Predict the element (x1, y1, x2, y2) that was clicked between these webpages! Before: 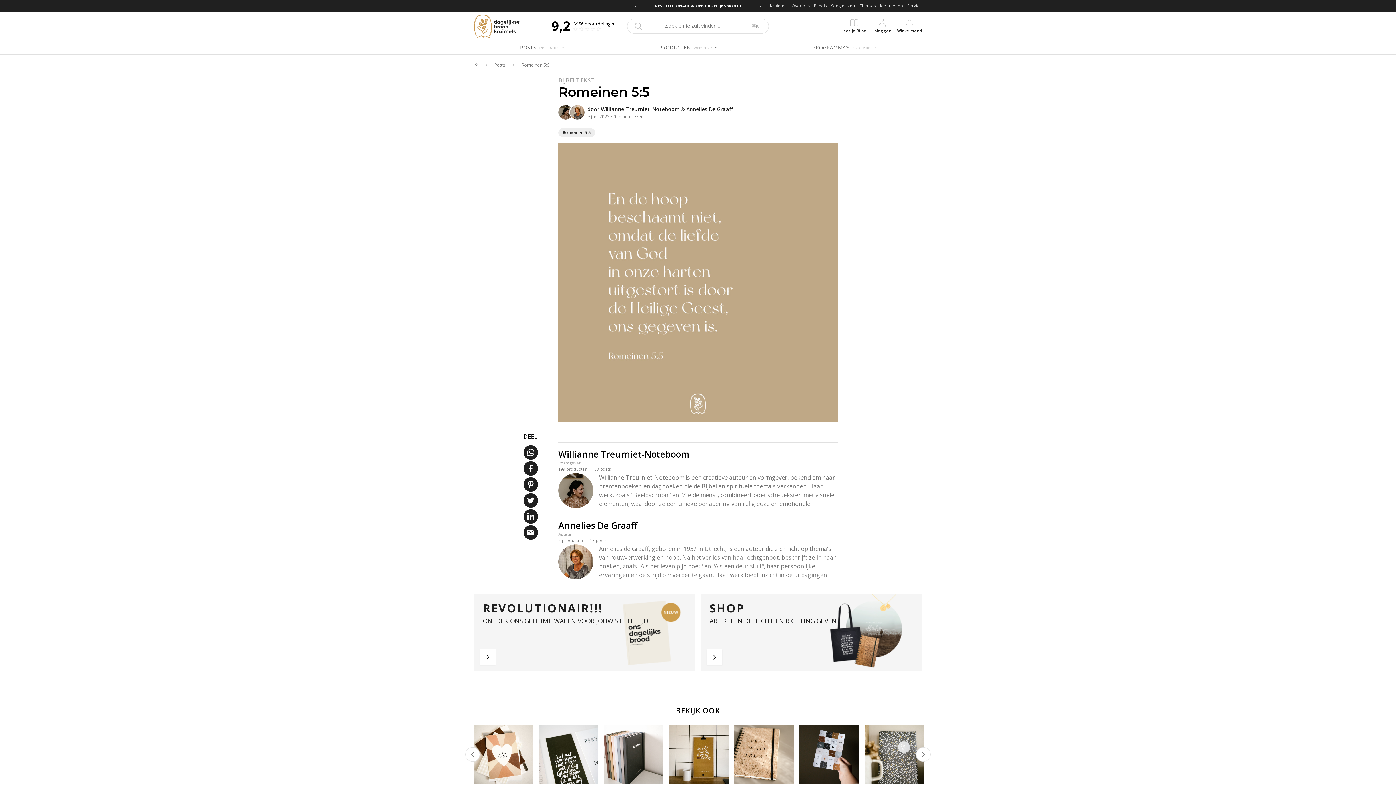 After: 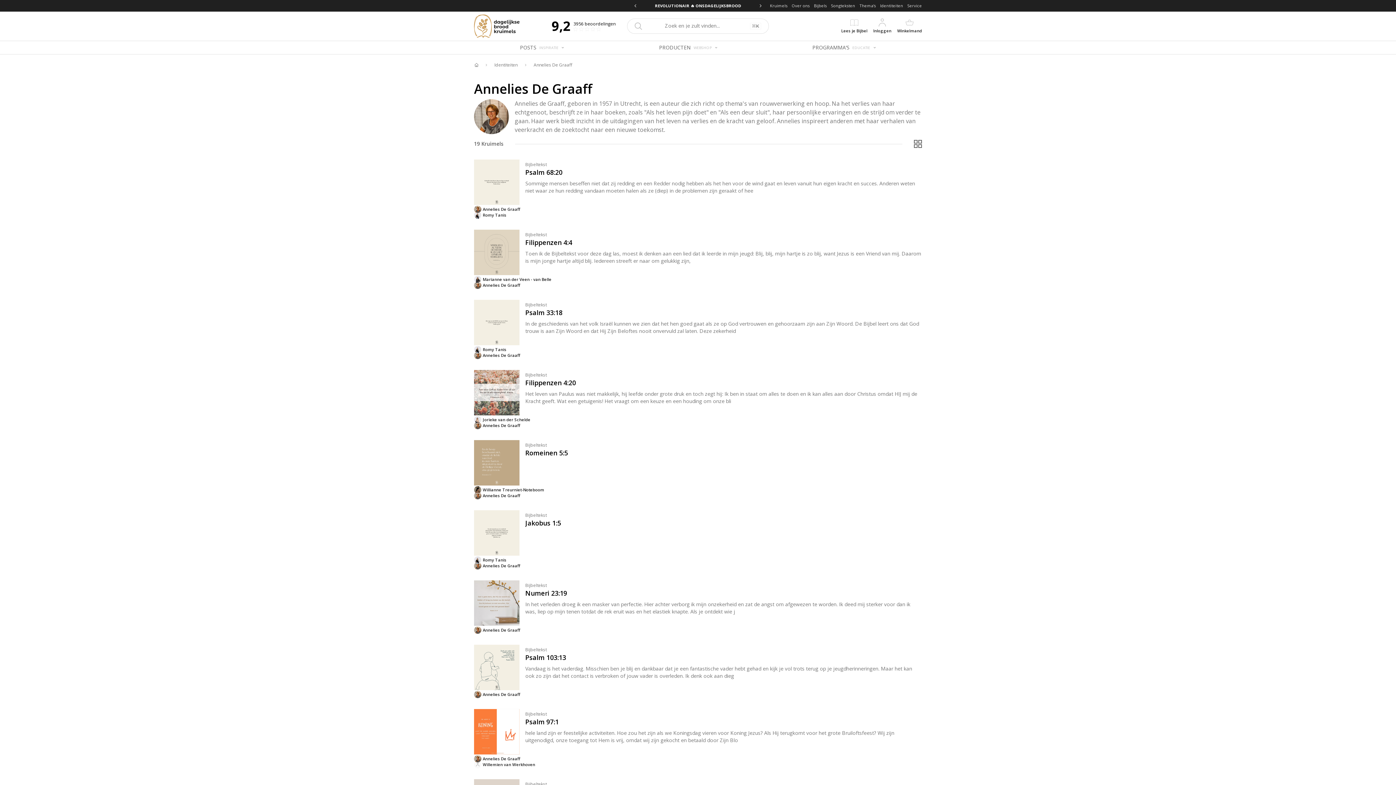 Action: label: Annelies De Graaff bbox: (558, 520, 637, 531)